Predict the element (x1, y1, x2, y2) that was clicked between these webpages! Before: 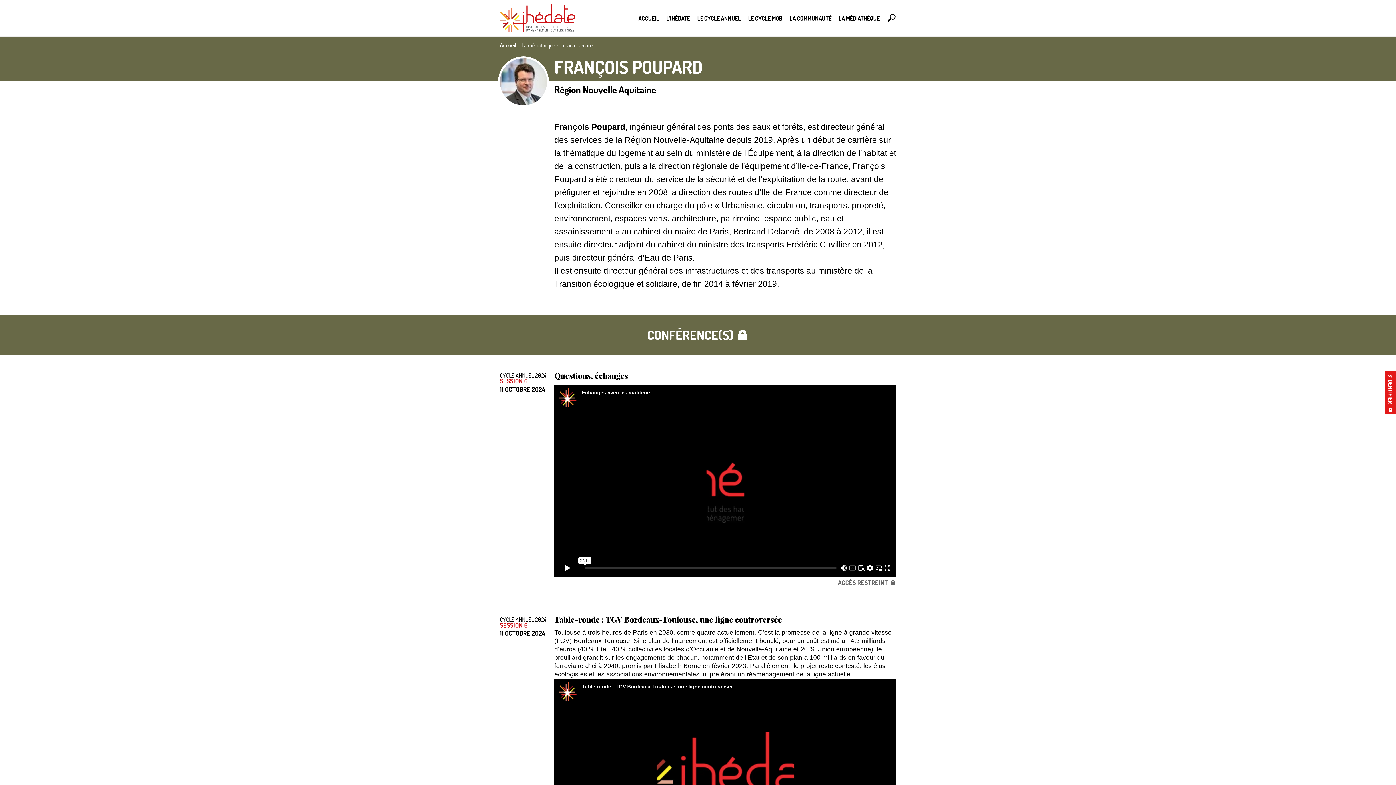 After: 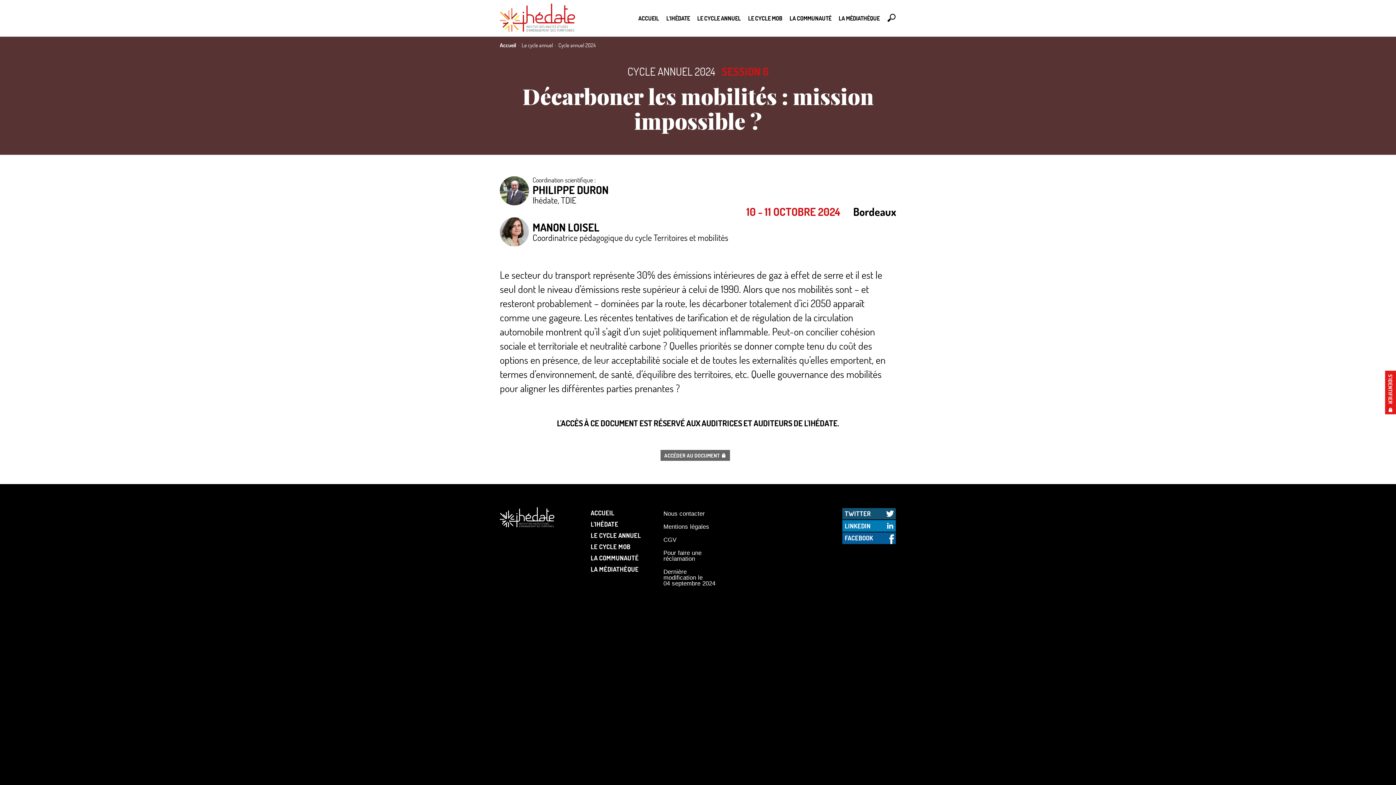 Action: label: SESSION 6 bbox: (500, 378, 547, 384)